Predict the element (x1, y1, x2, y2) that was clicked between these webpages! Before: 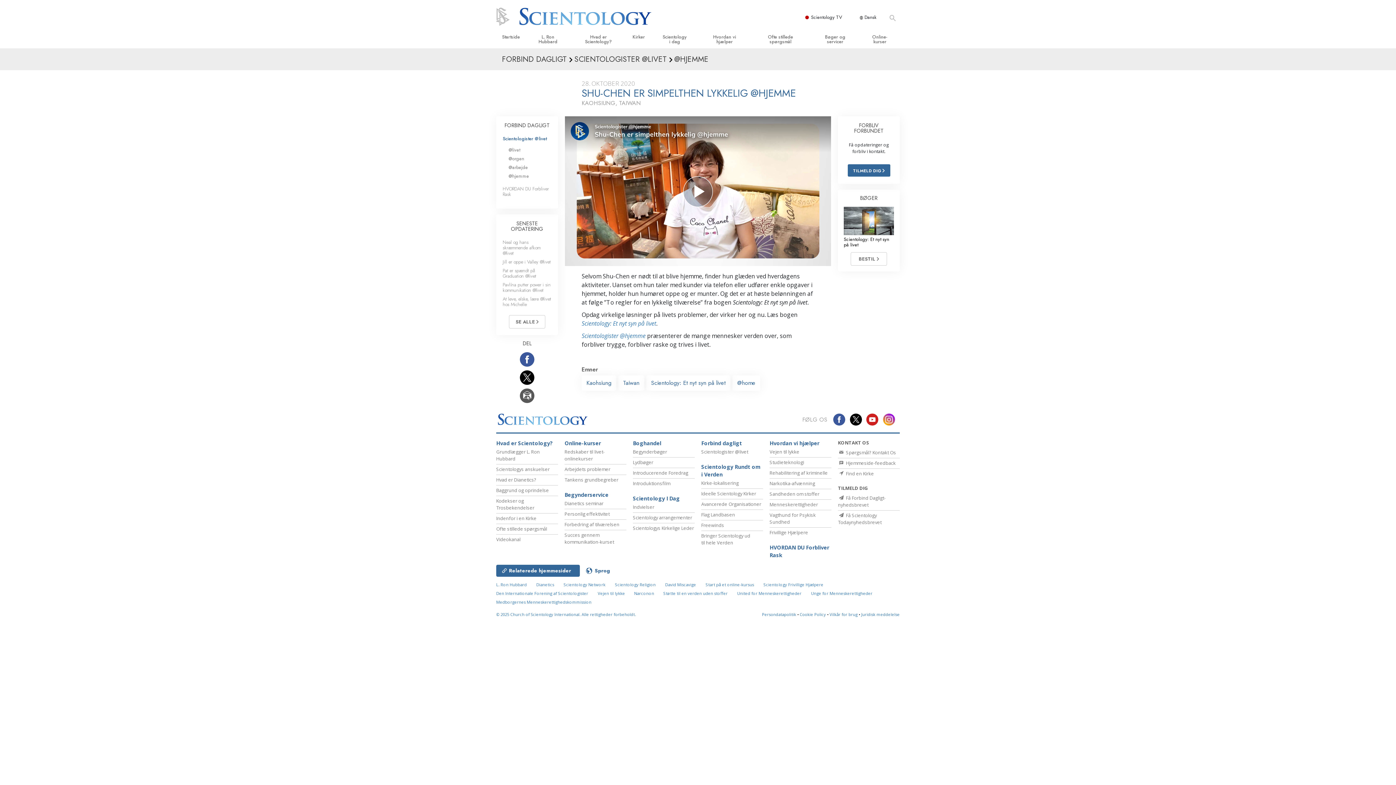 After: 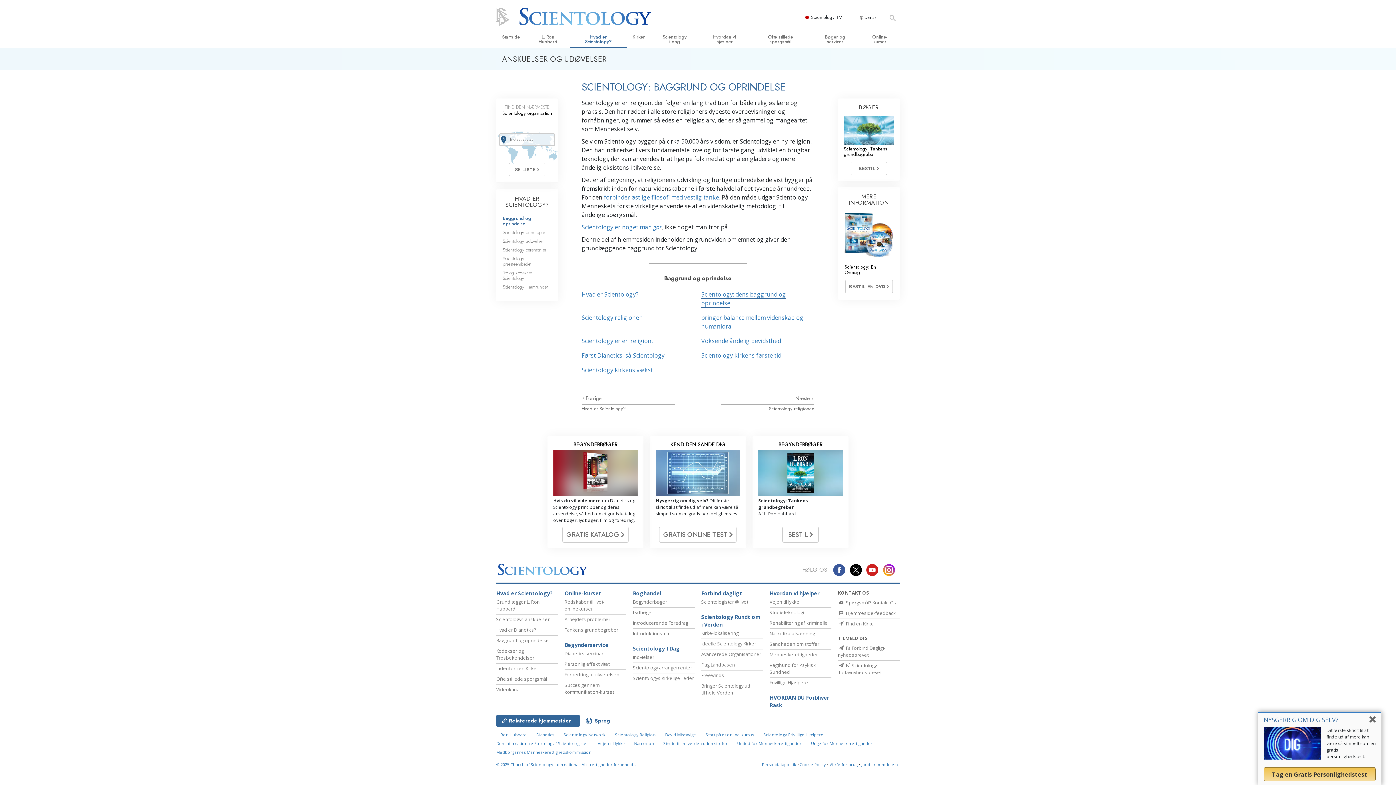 Action: label: Baggrund og oprindelse bbox: (496, 487, 549, 493)